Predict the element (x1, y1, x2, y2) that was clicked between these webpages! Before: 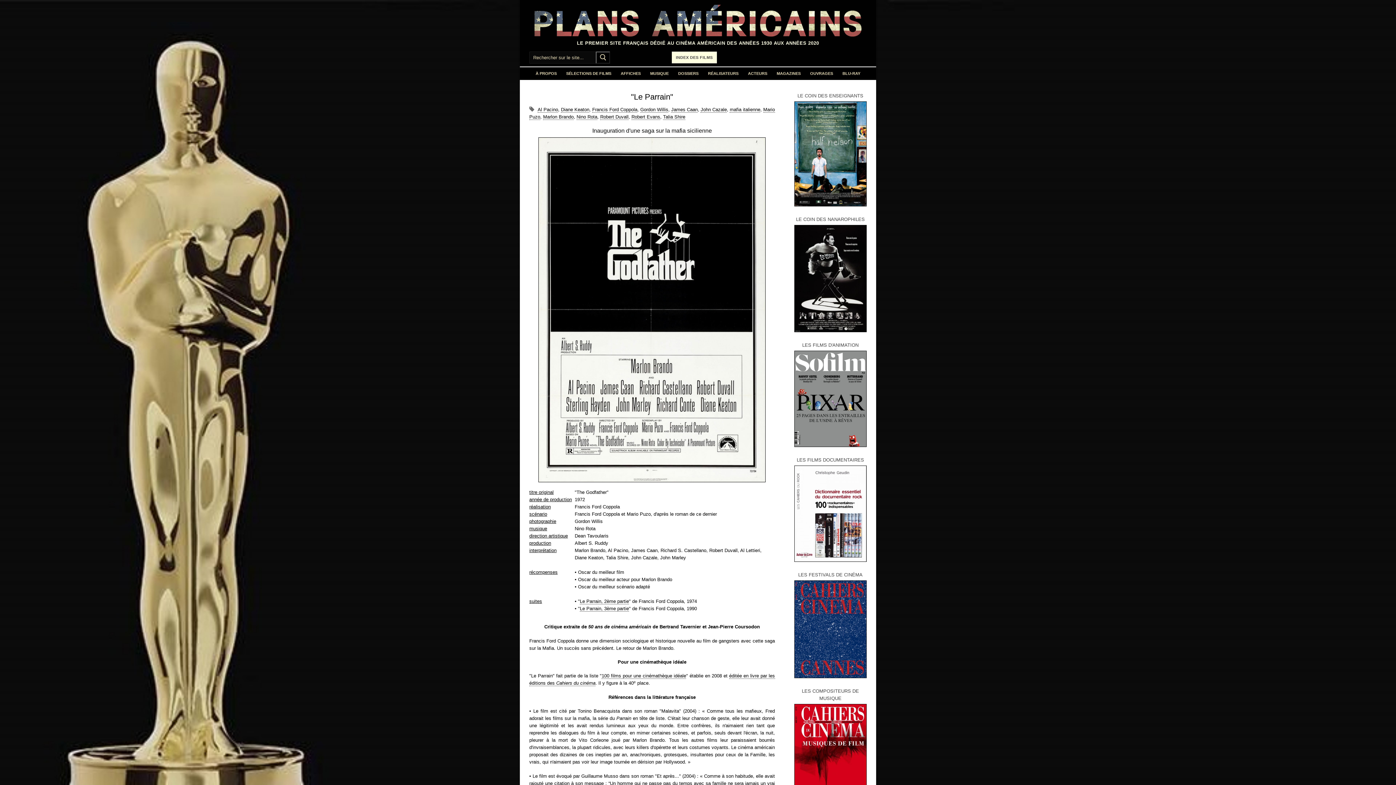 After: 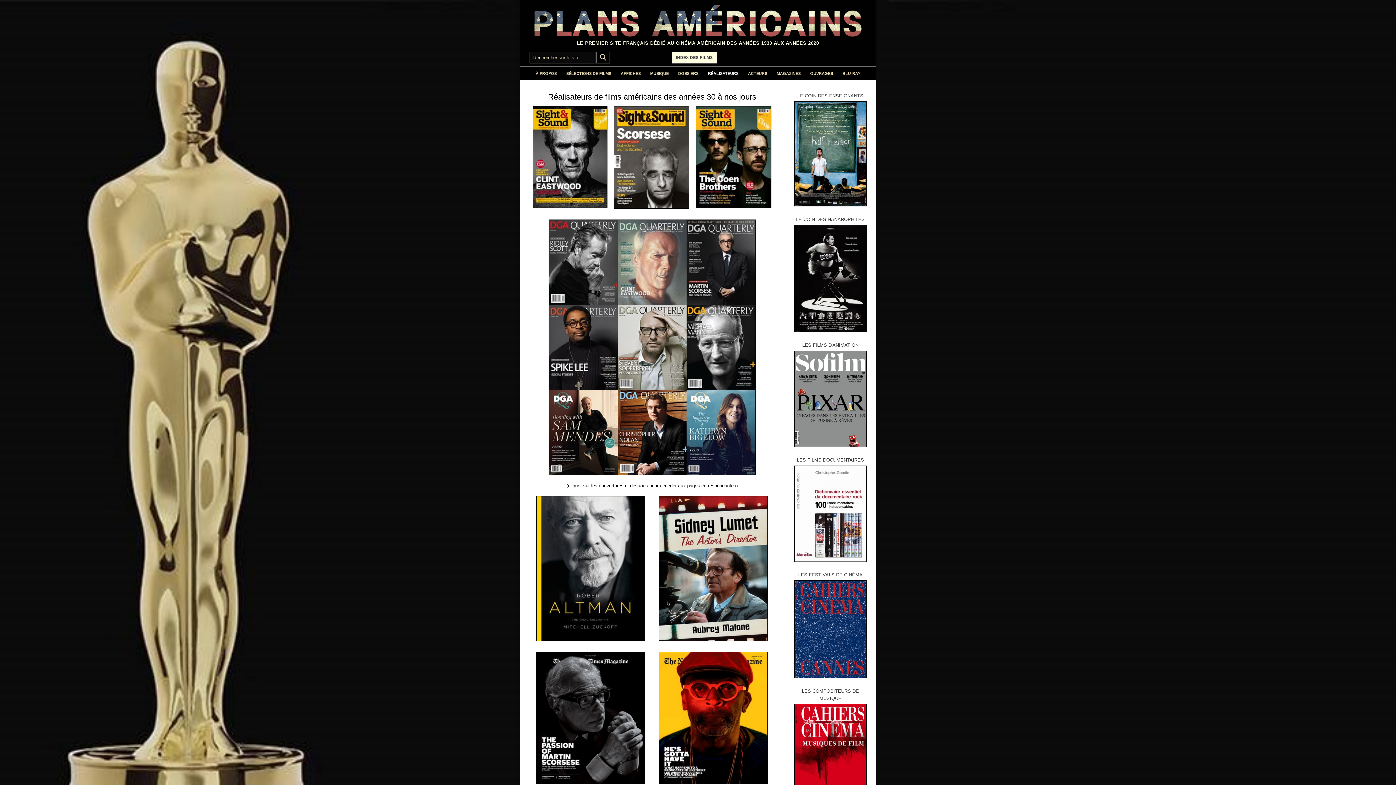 Action: bbox: (703, 67, 743, 80) label: RÉALISATEURS